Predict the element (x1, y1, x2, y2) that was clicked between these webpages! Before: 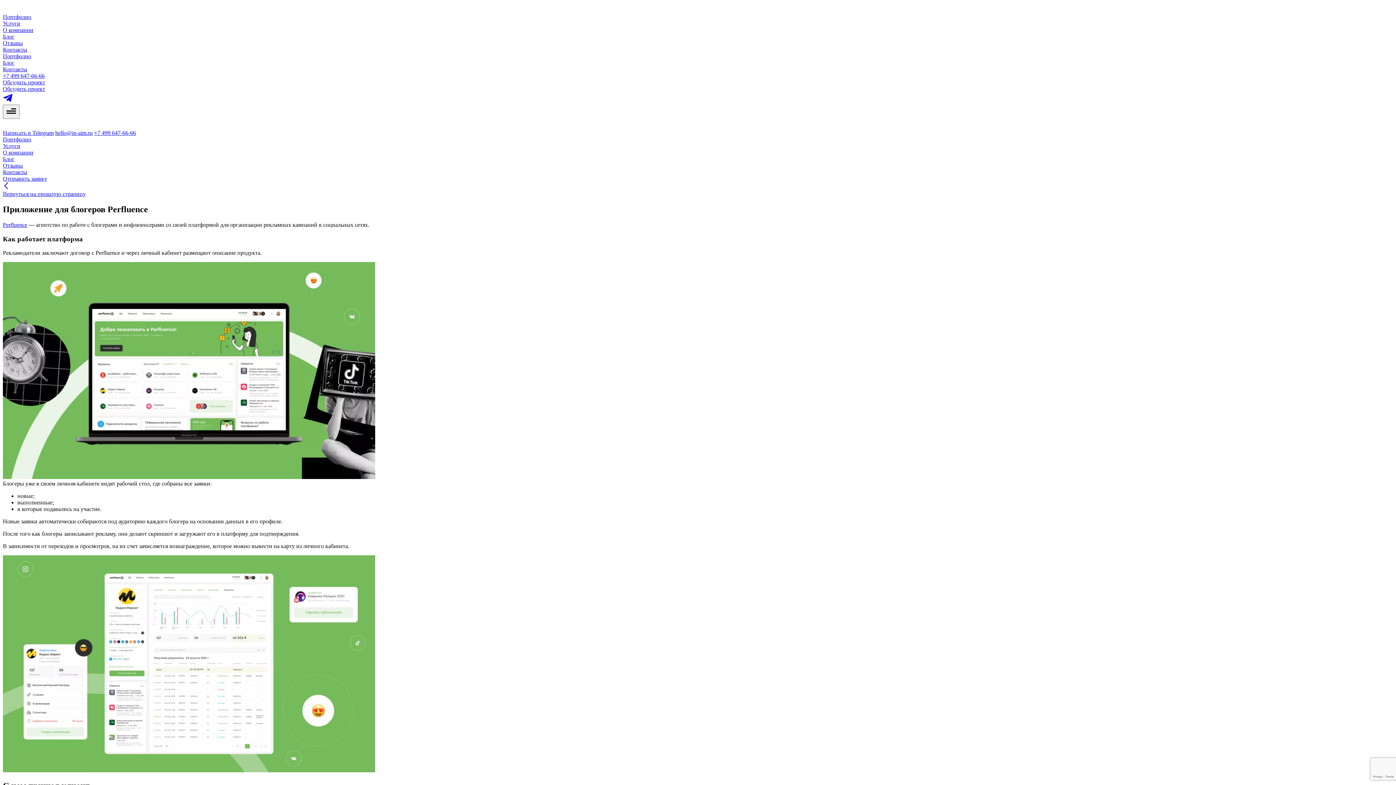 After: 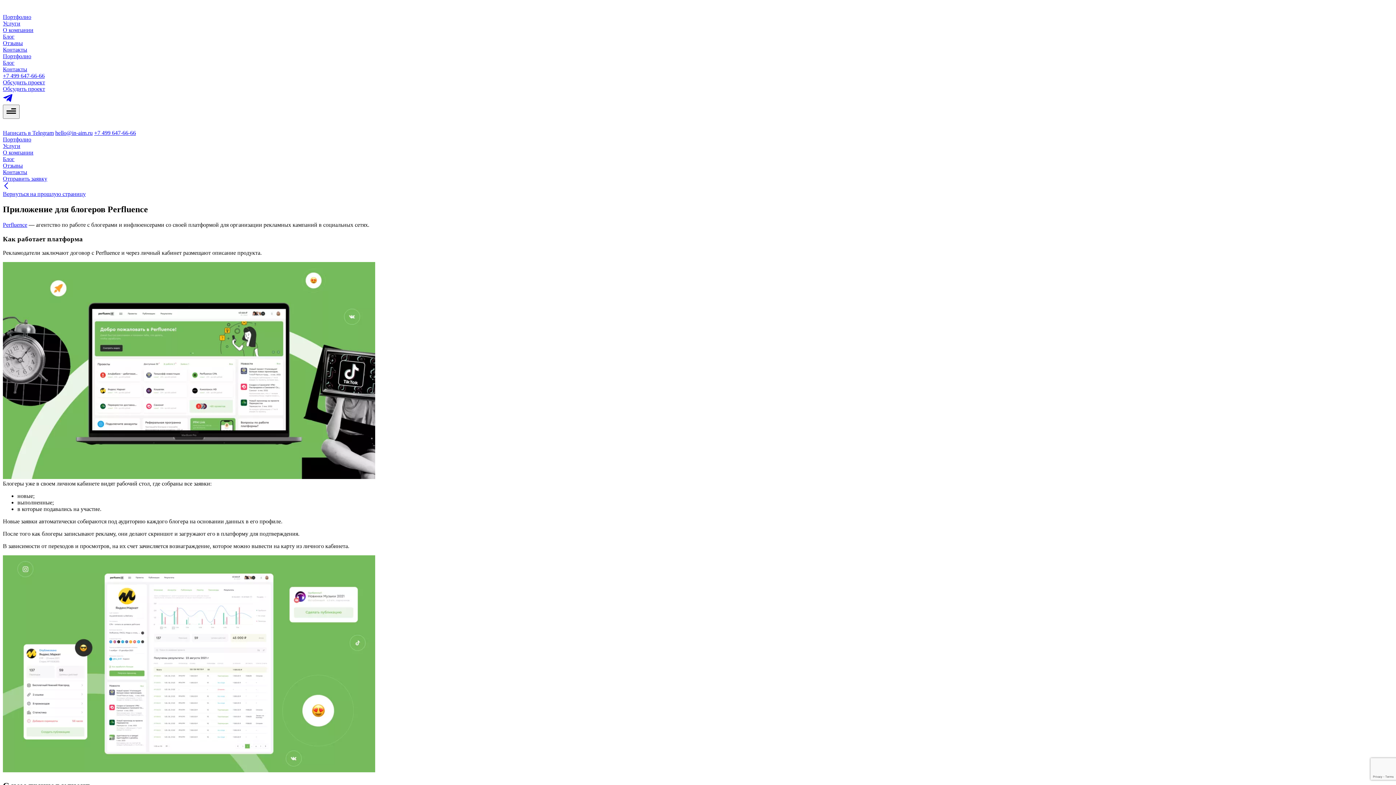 Action: bbox: (2, 85, 1393, 92) label: Обсудить проект